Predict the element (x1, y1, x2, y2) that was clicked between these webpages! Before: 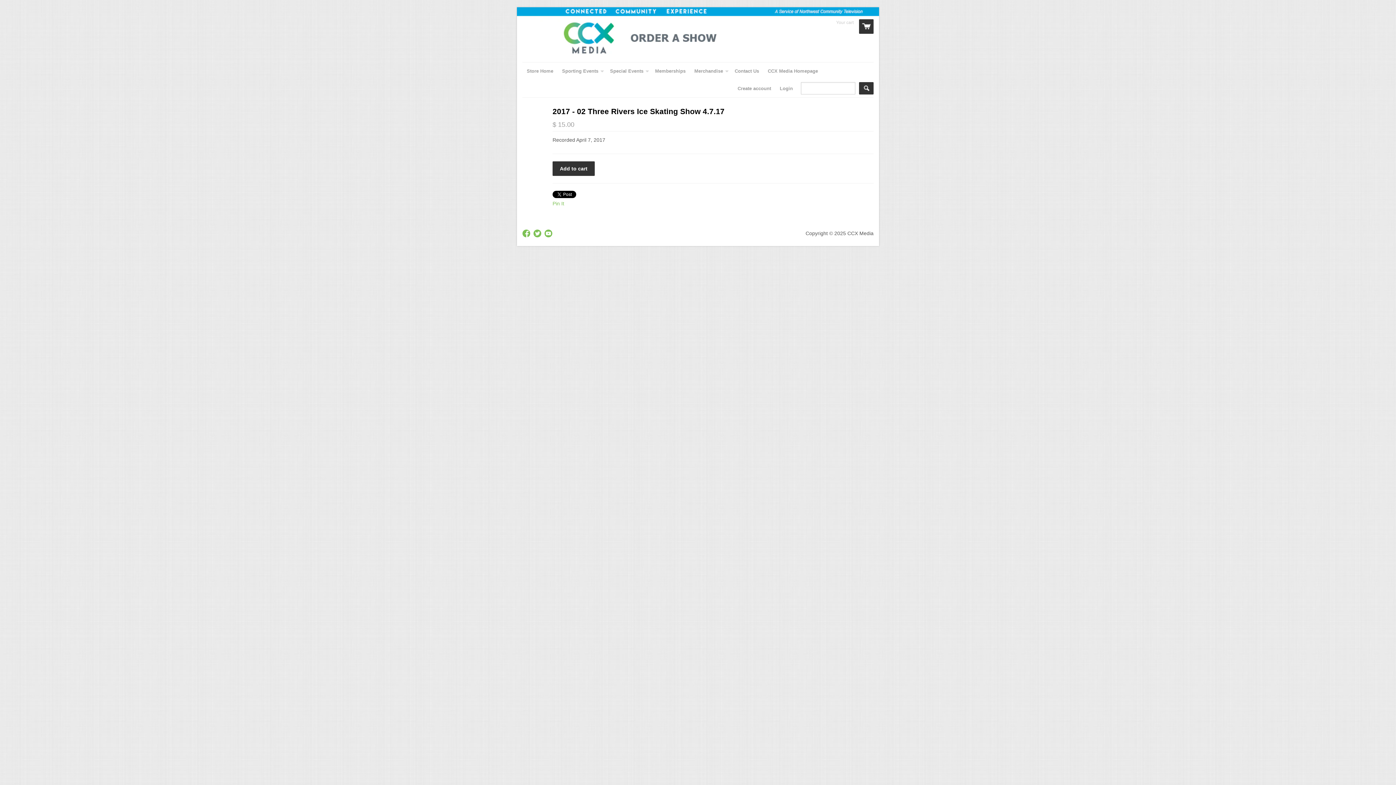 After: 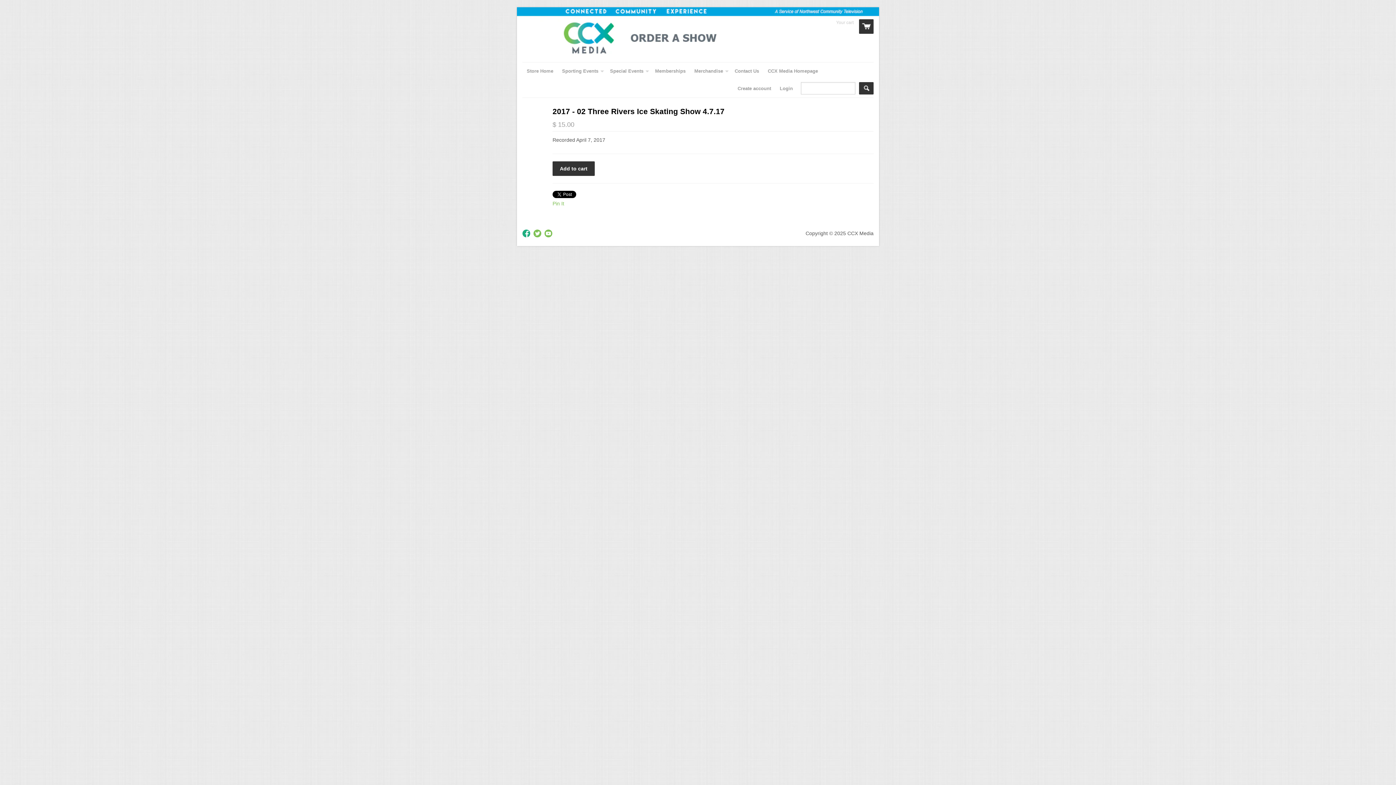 Action: bbox: (522, 229, 532, 238)